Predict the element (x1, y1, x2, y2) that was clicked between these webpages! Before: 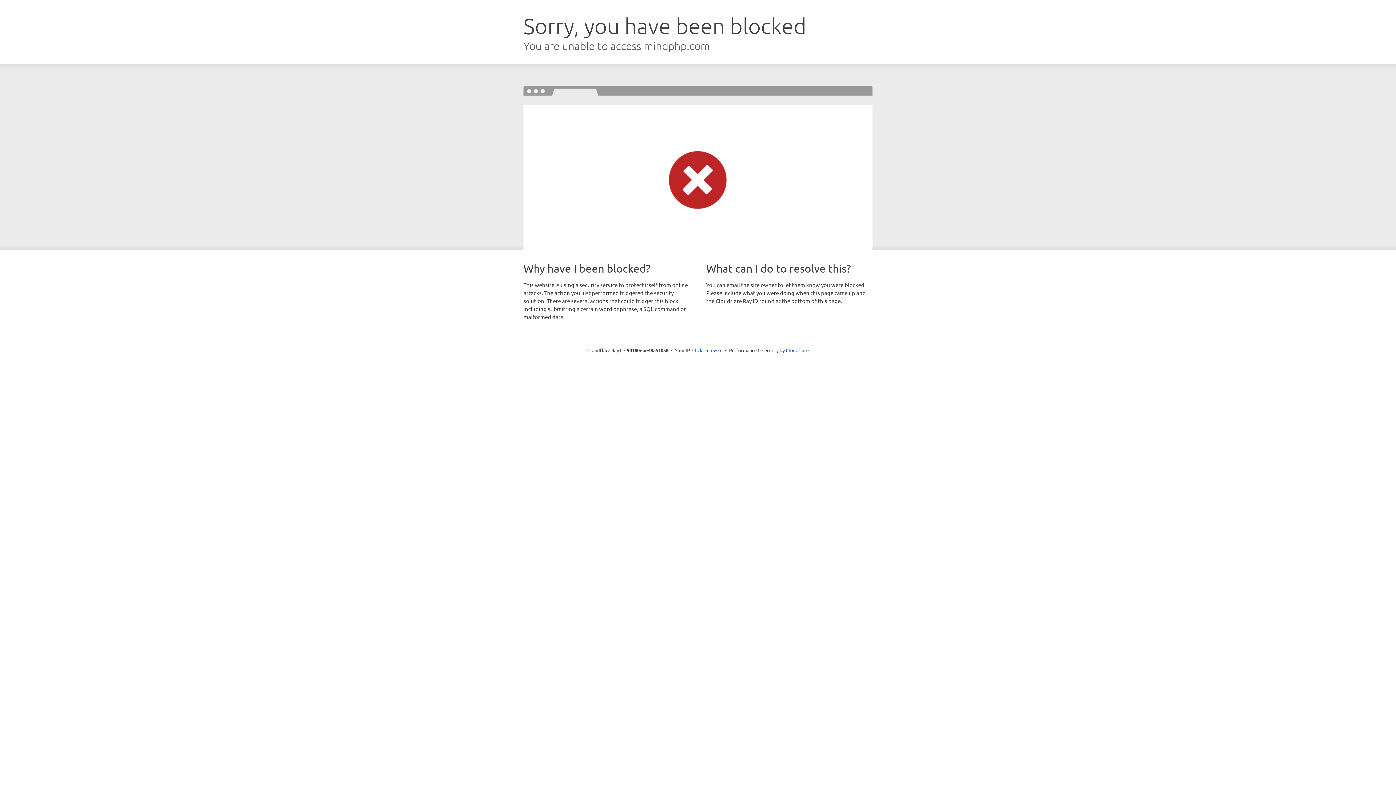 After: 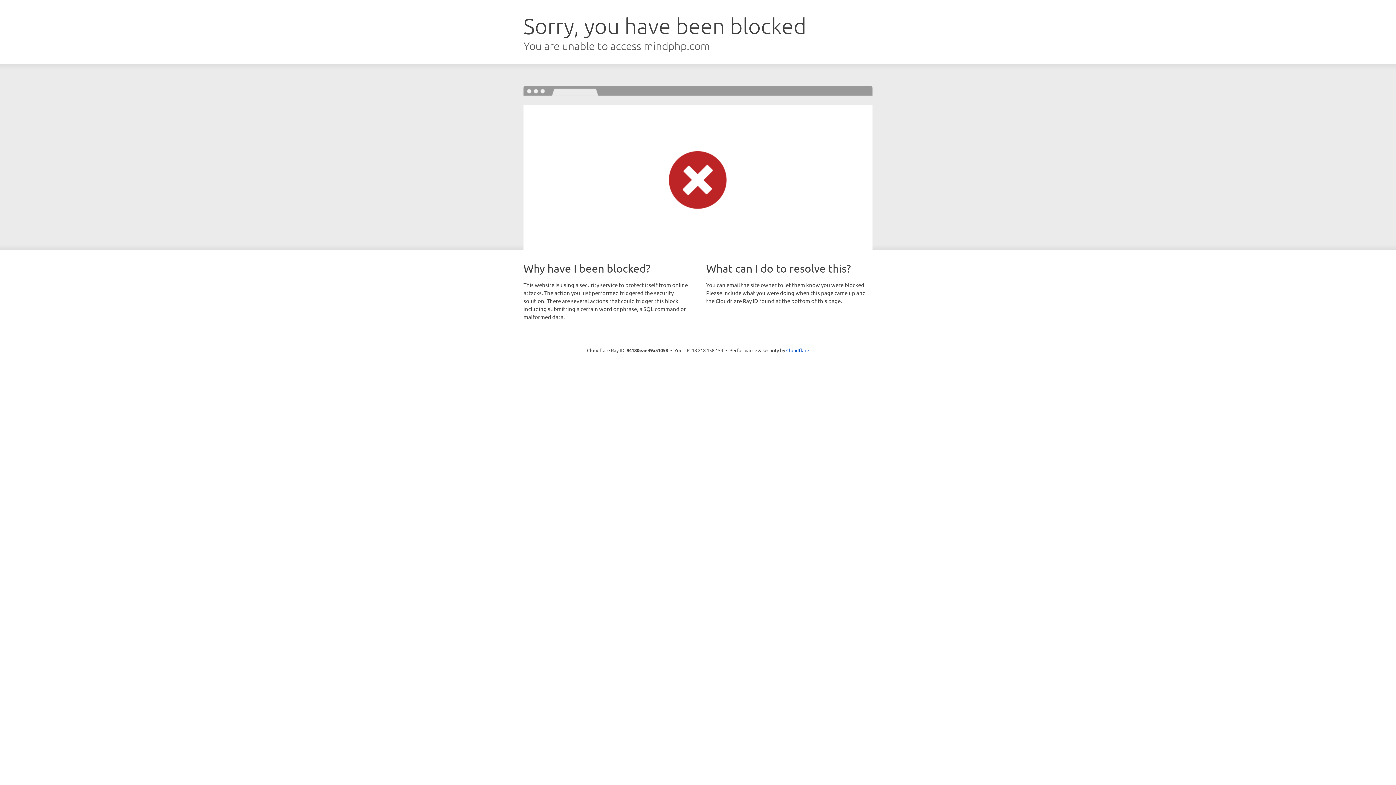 Action: bbox: (692, 346, 722, 353) label: Click to reveal